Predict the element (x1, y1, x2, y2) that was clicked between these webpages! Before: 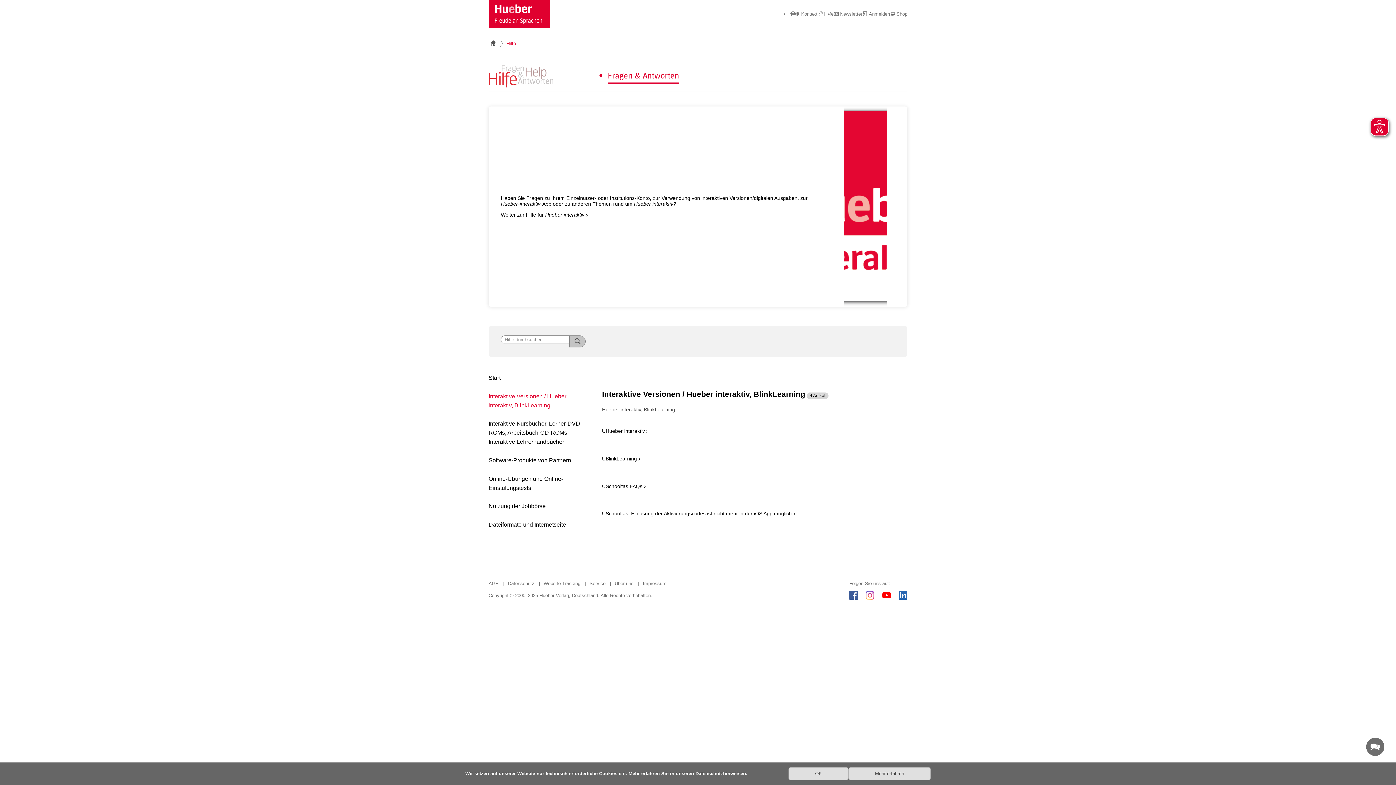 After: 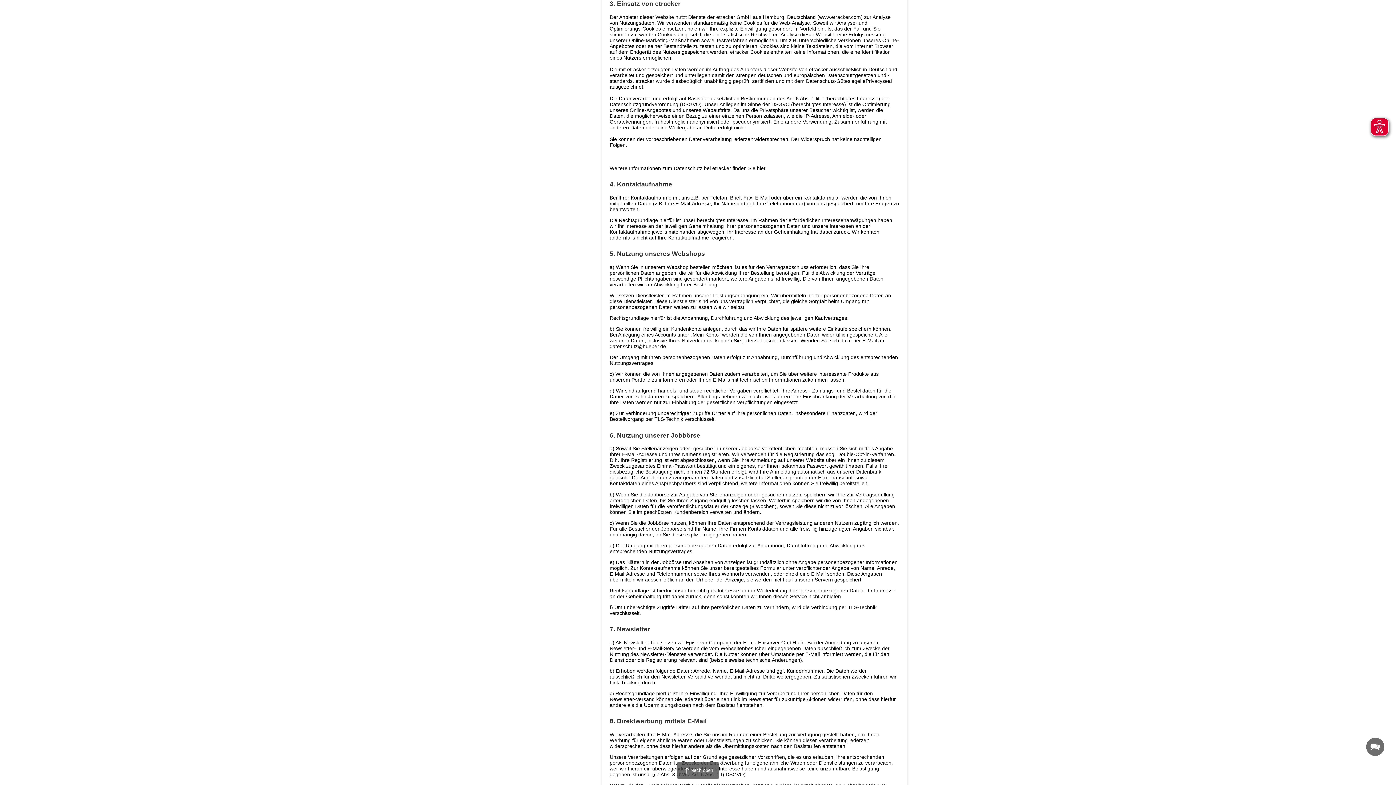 Action: label: Website-Tracking bbox: (543, 580, 580, 586)